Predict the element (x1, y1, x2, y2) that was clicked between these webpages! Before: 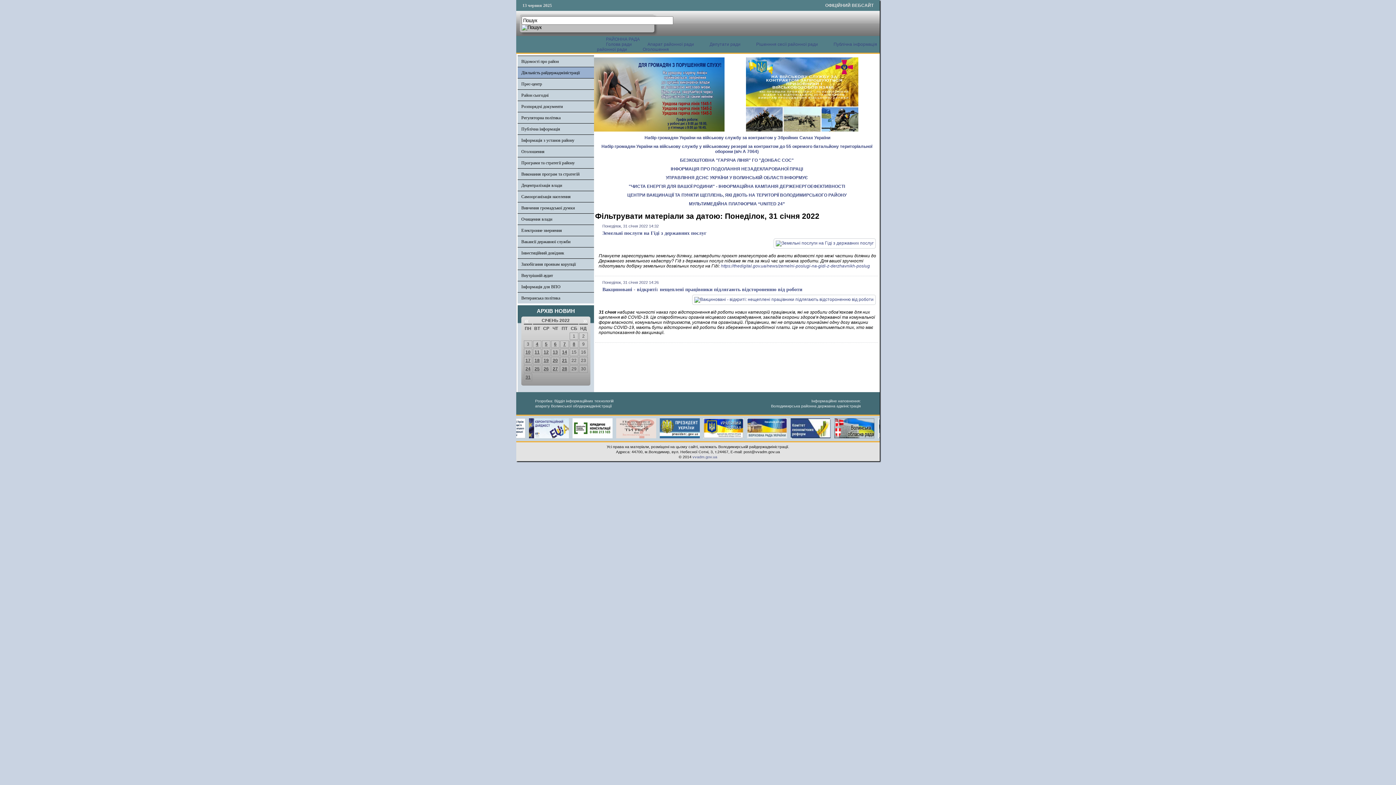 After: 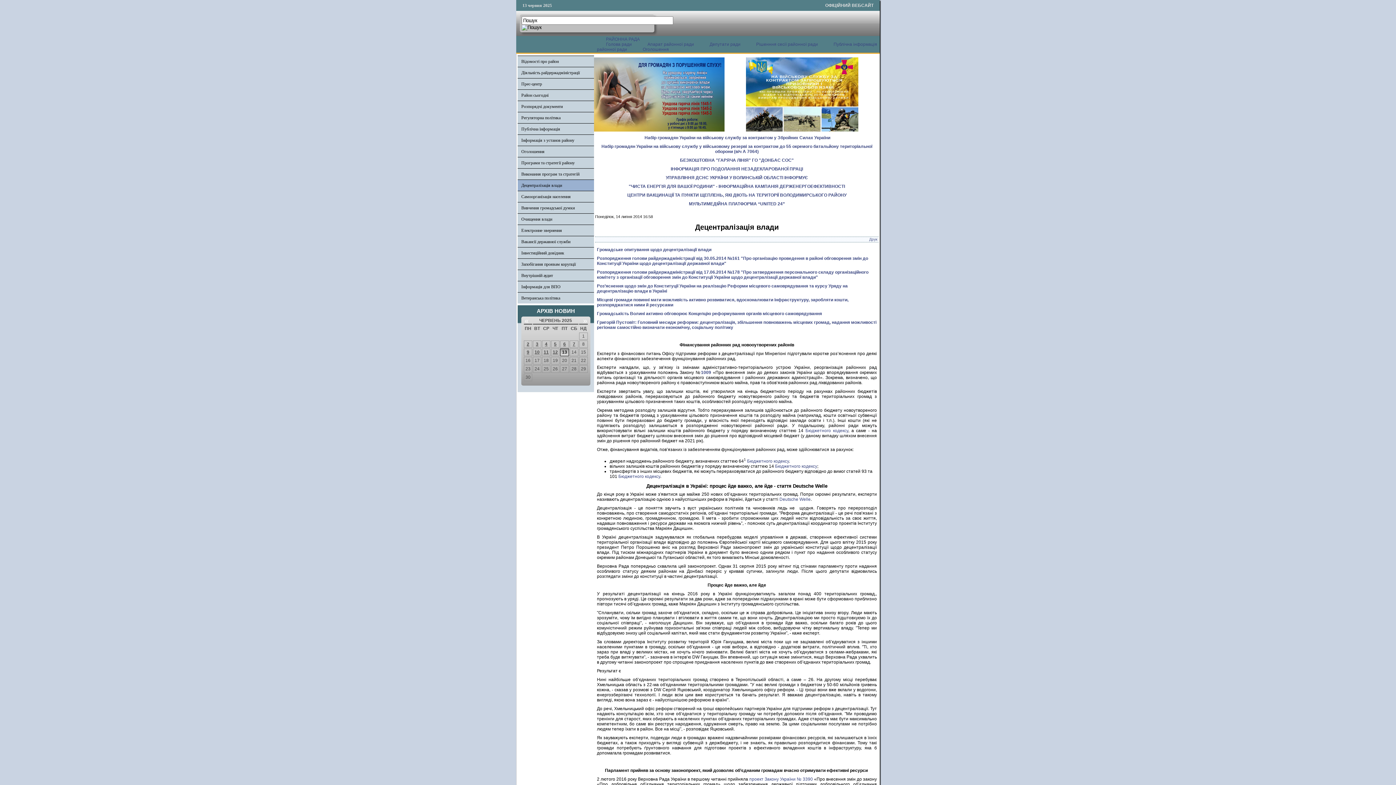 Action: label: Децентралізація влади bbox: (521, 182, 562, 188)